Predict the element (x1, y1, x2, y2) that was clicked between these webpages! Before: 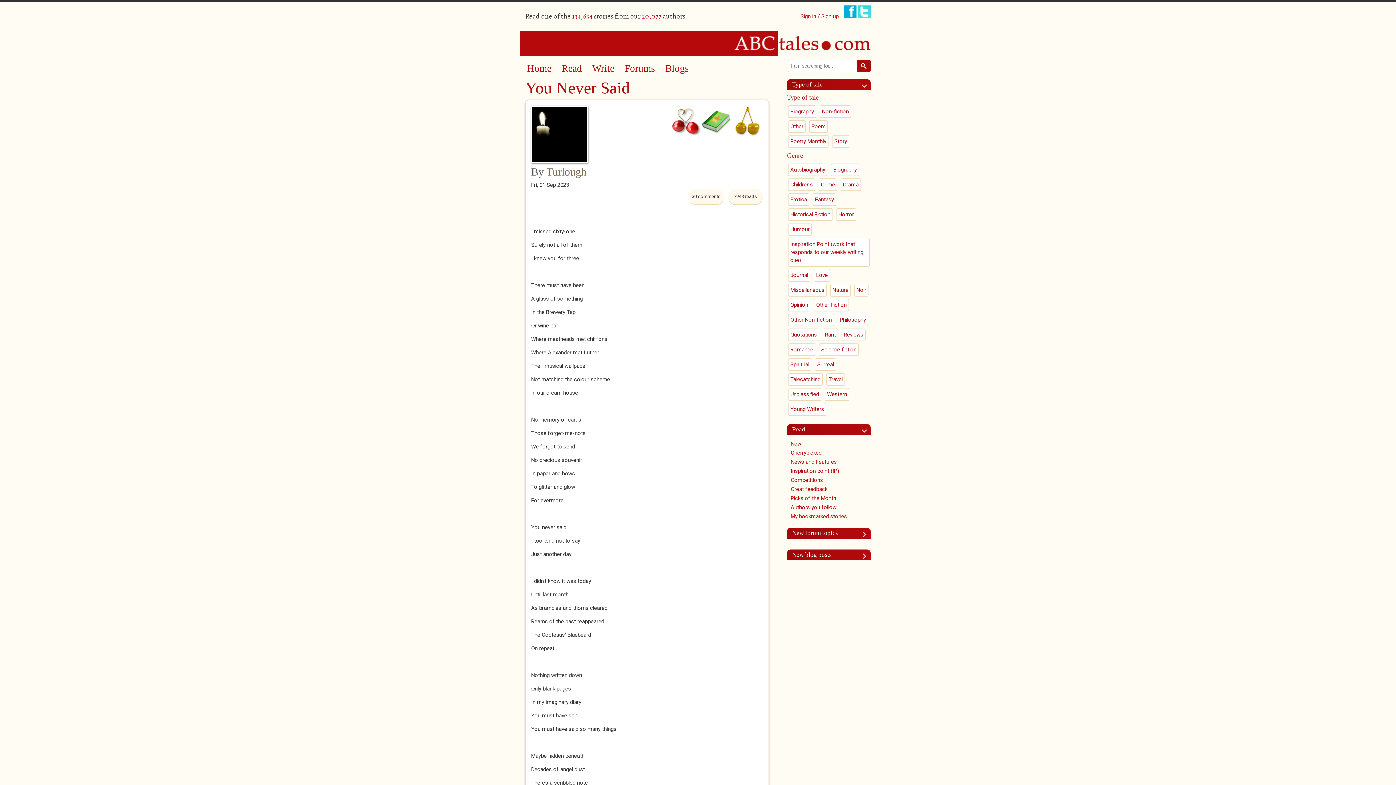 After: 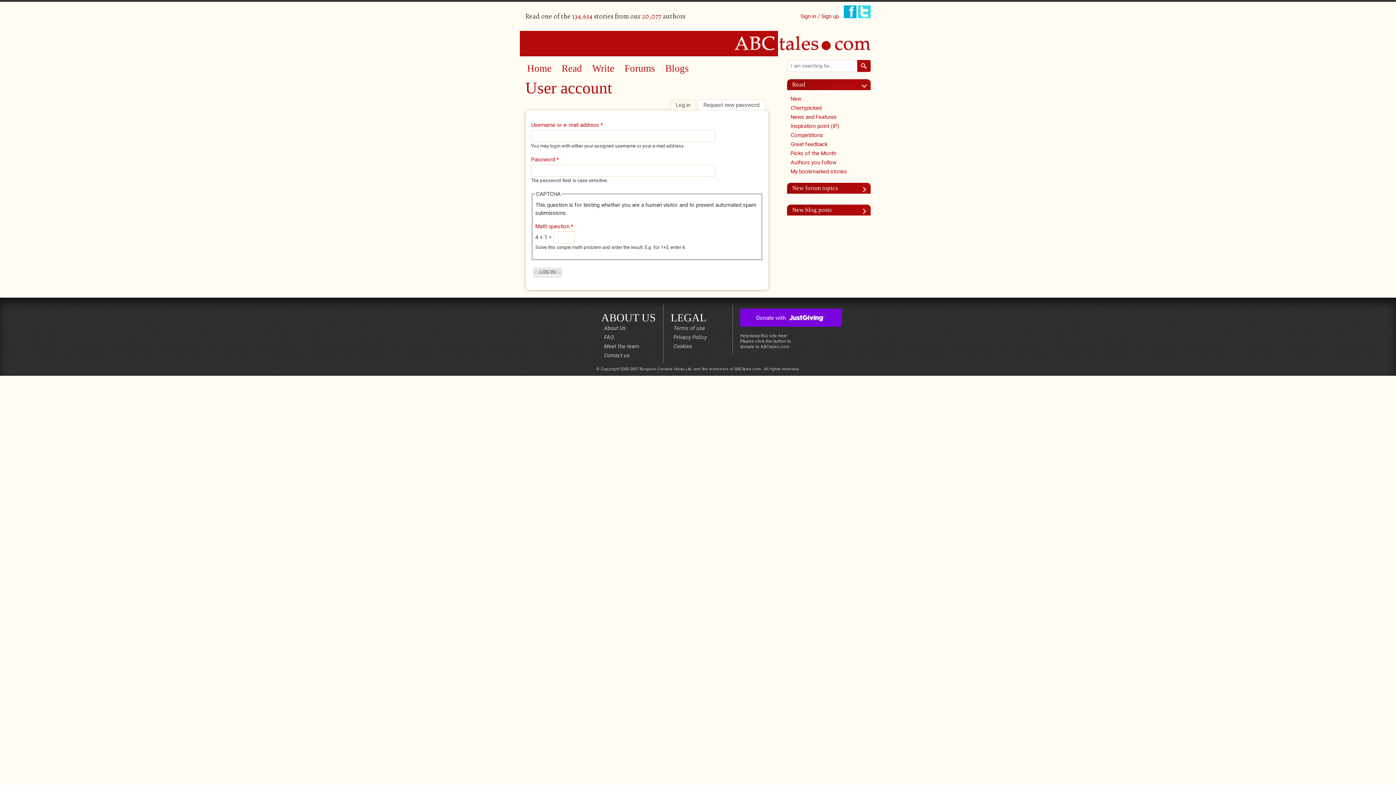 Action: bbox: (800, 13, 842, 19) label: Sign in / Sign up